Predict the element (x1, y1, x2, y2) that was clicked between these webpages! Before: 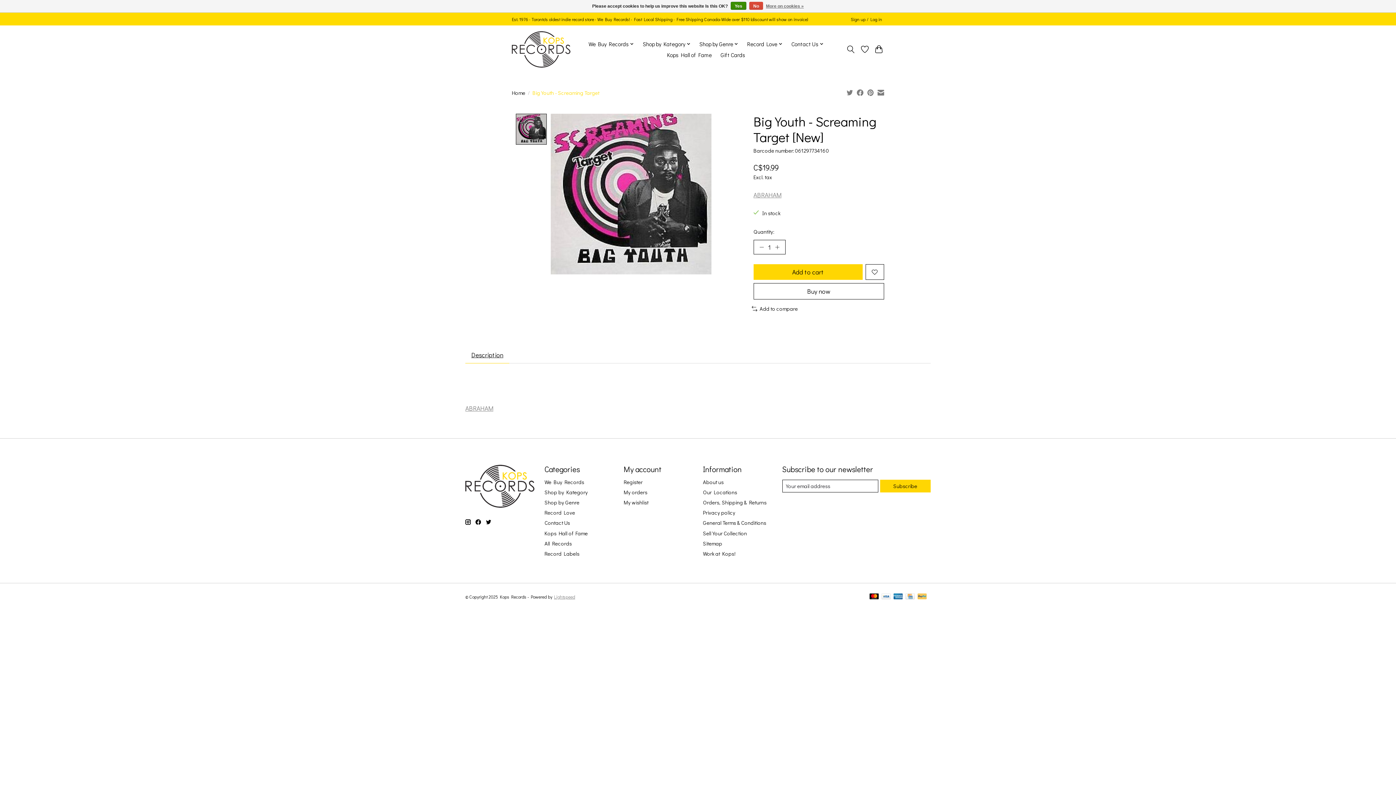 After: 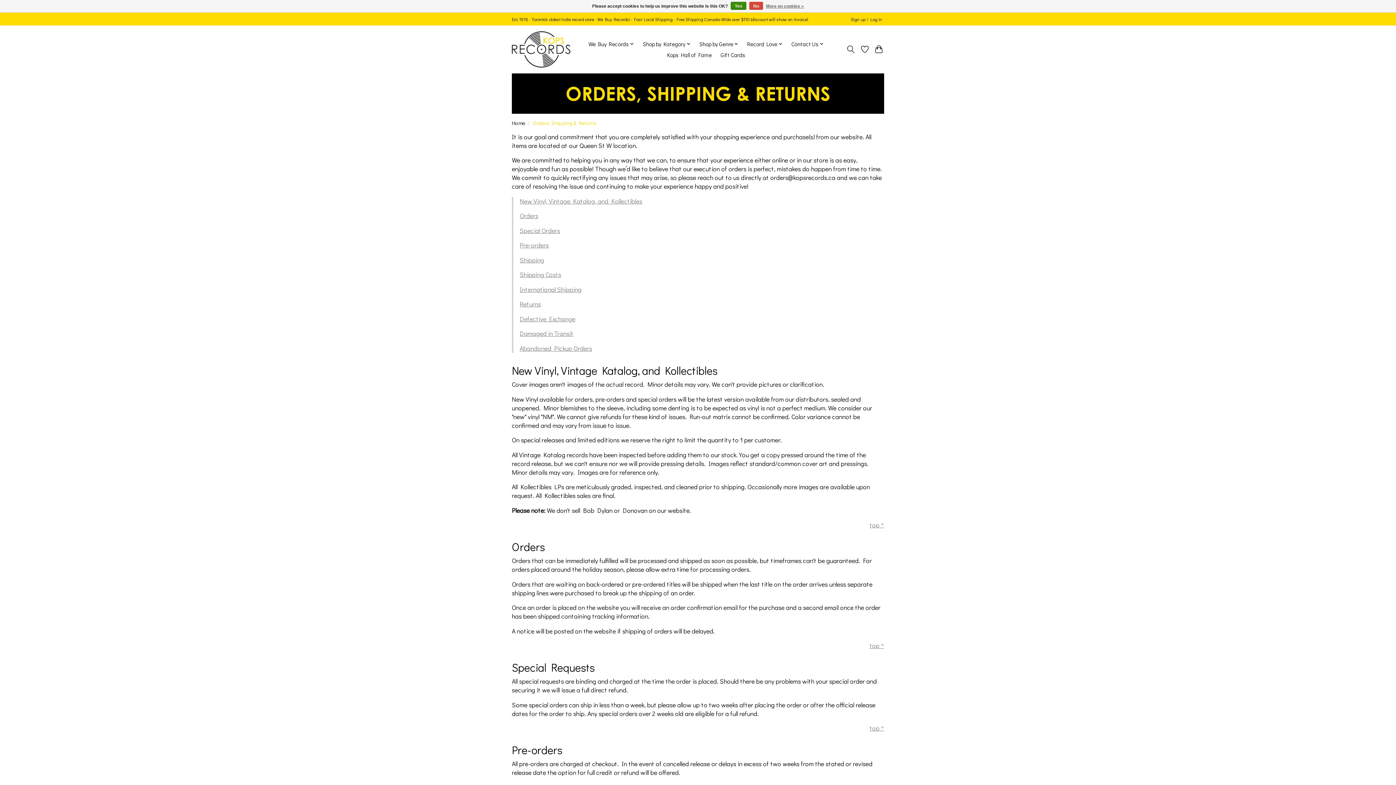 Action: bbox: (703, 499, 766, 506) label: Orders, Shipping & Returns